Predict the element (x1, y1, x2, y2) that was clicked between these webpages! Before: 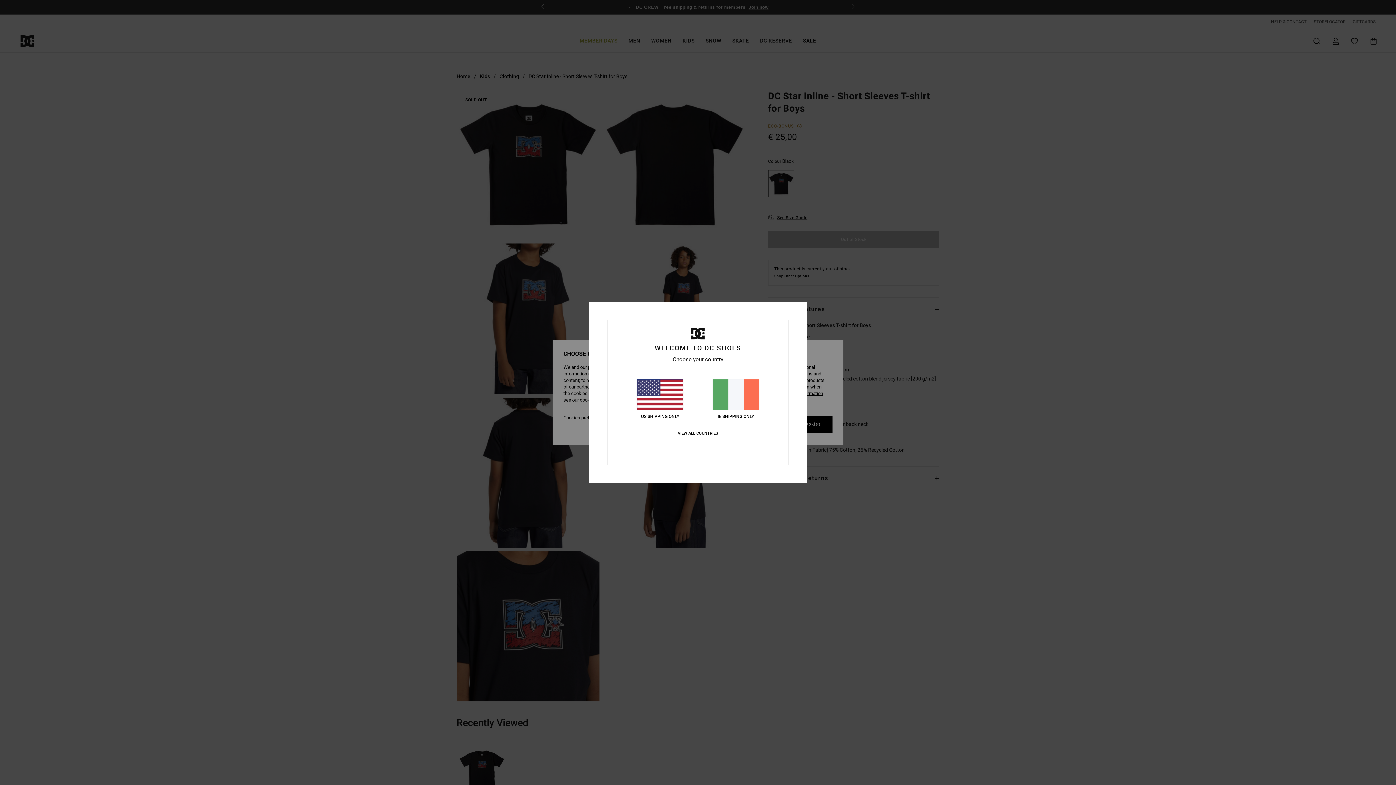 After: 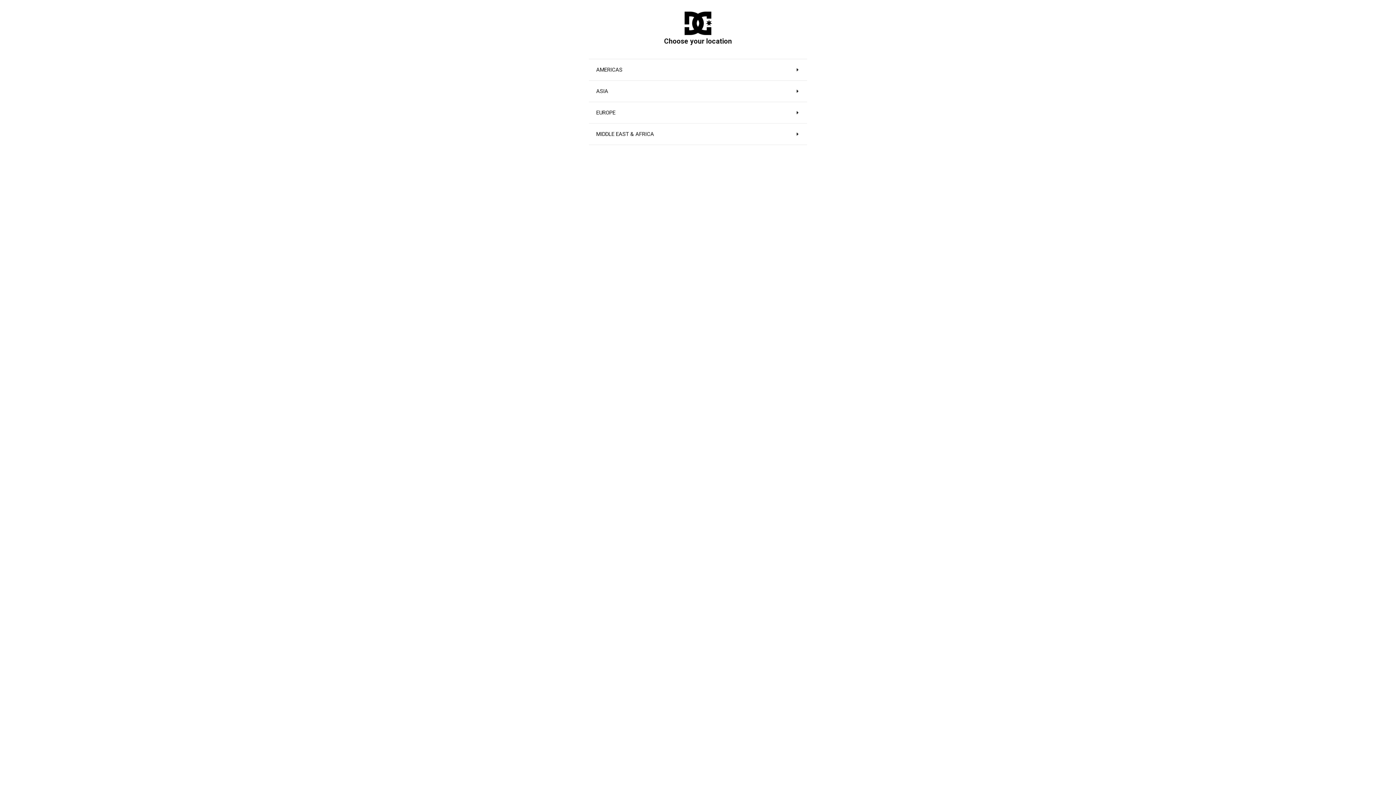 Action: bbox: (677, 431, 718, 436) label: VIEW ALL COUNTRIES